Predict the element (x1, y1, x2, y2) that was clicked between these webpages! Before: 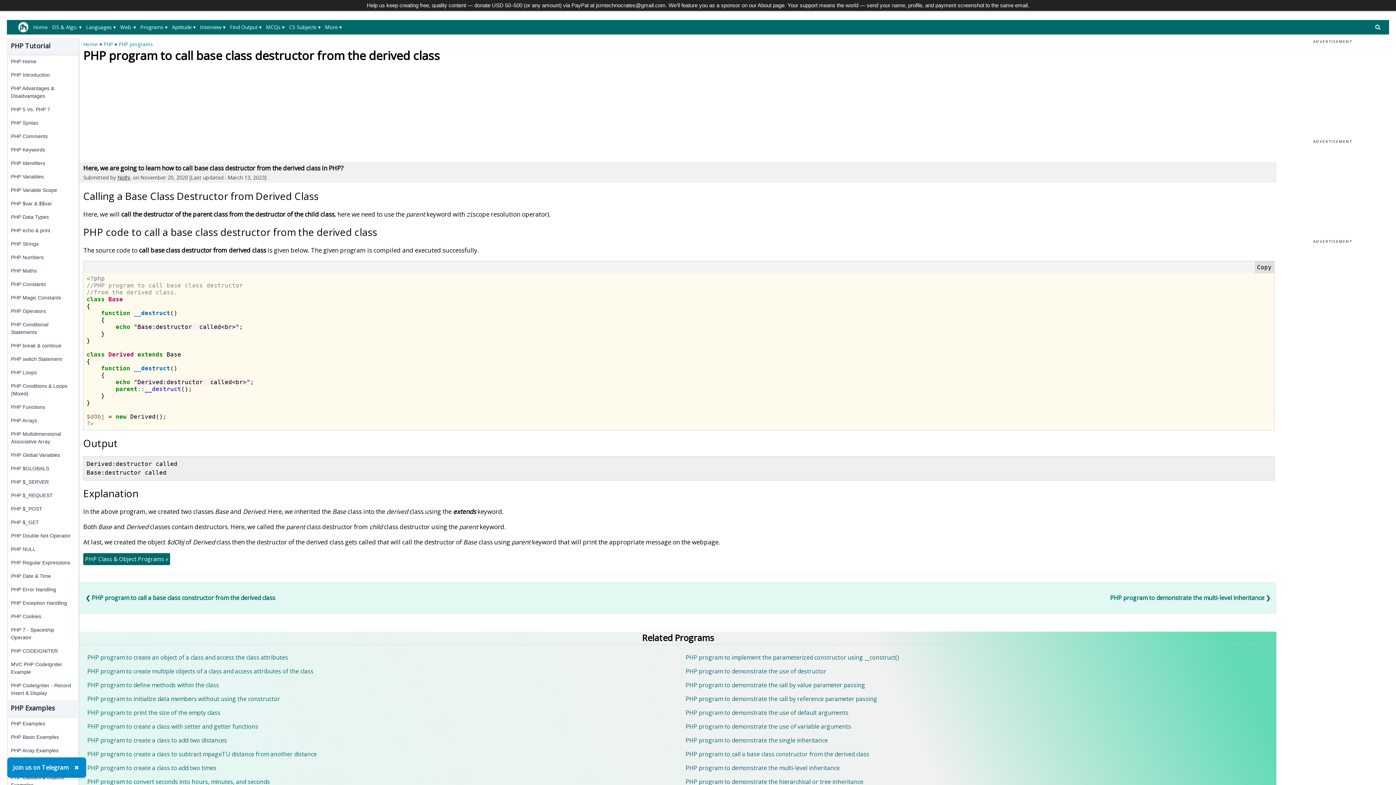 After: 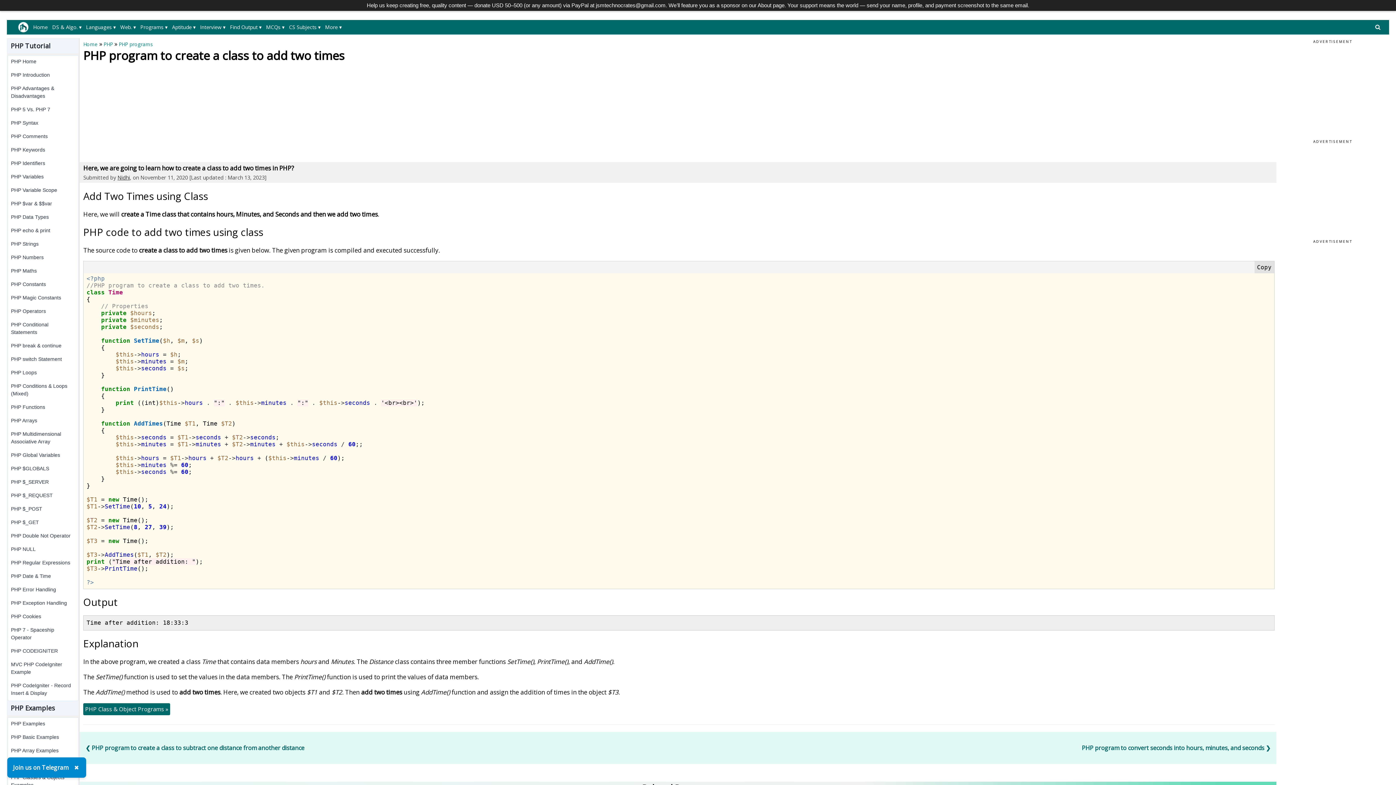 Action: label: PHP program to create a class to add two times bbox: (85, 762, 672, 774)